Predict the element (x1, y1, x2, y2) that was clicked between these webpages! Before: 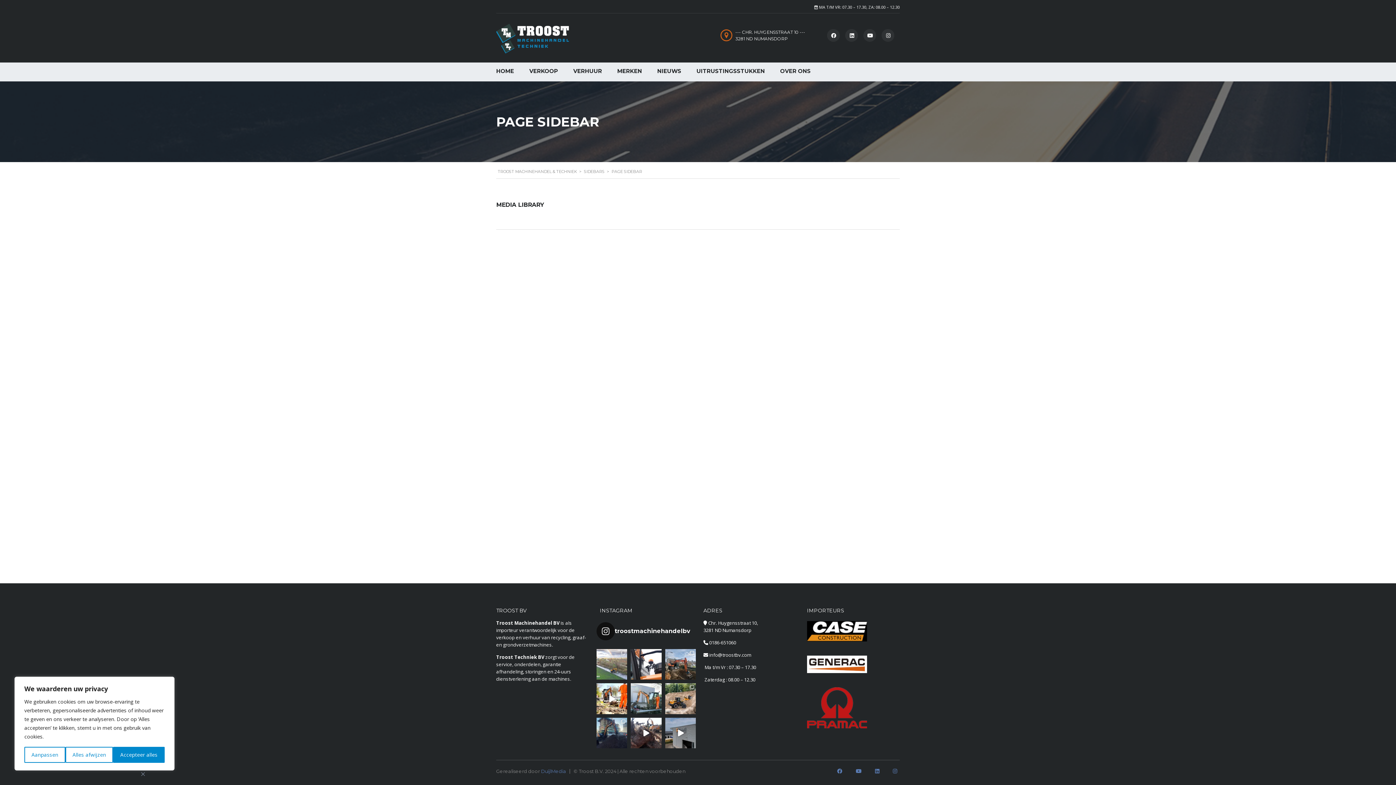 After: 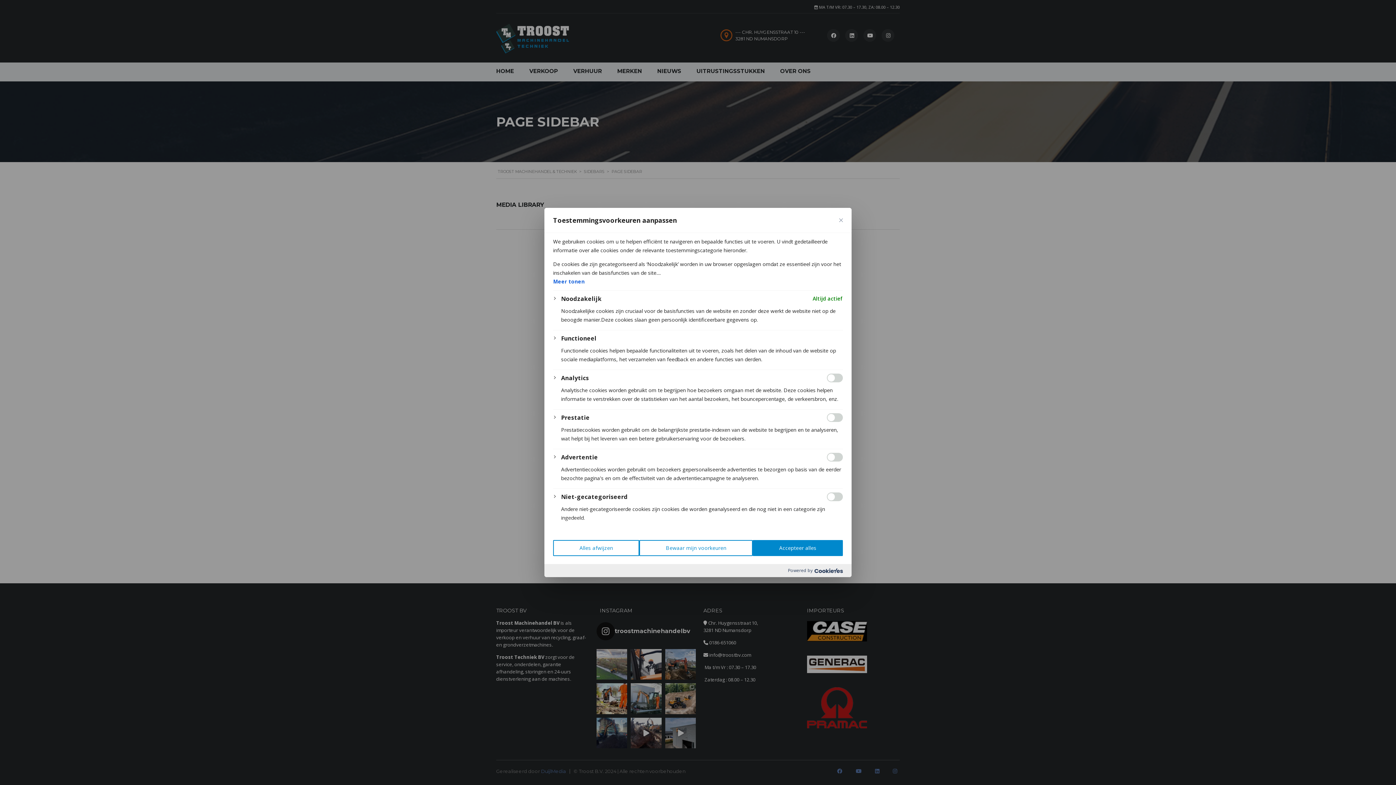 Action: label: Aanpassen bbox: (24, 747, 65, 763)